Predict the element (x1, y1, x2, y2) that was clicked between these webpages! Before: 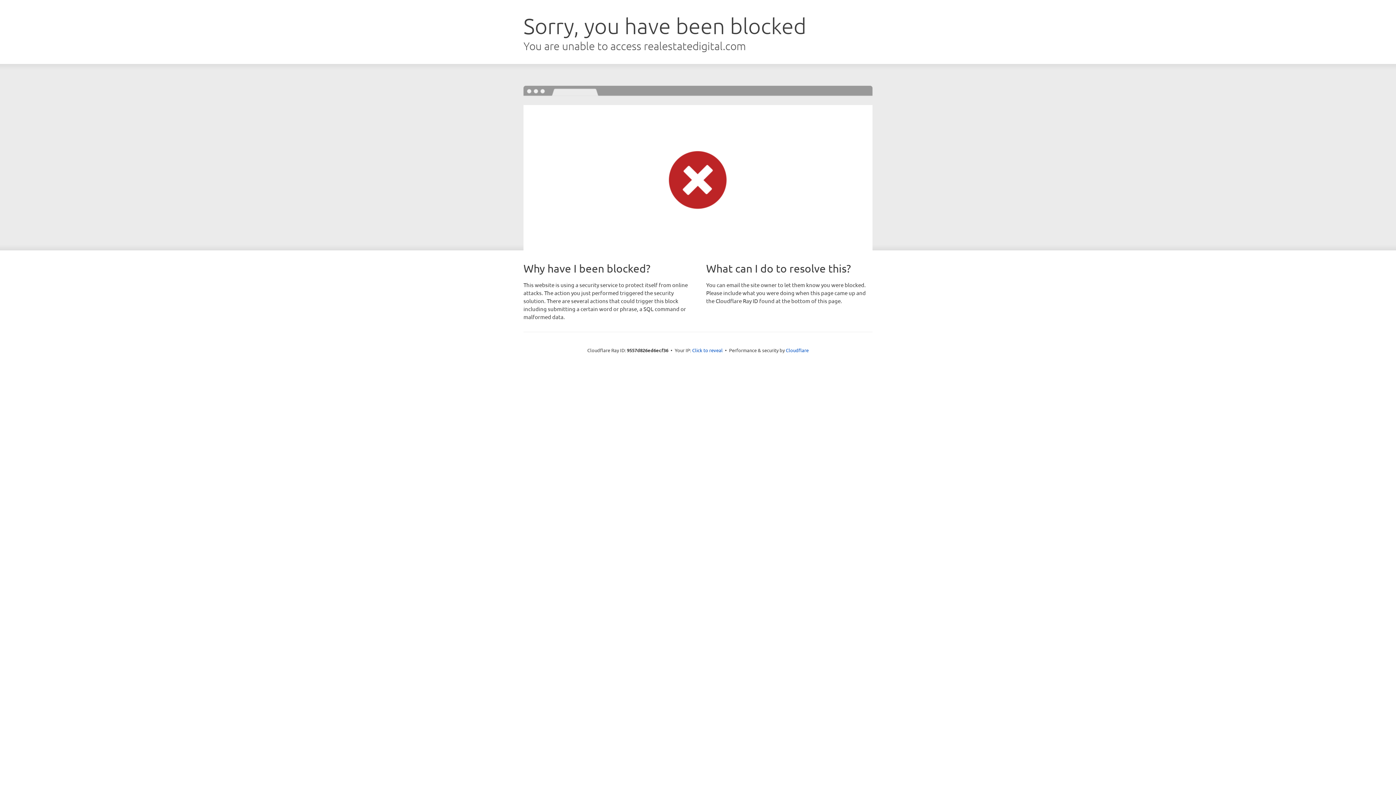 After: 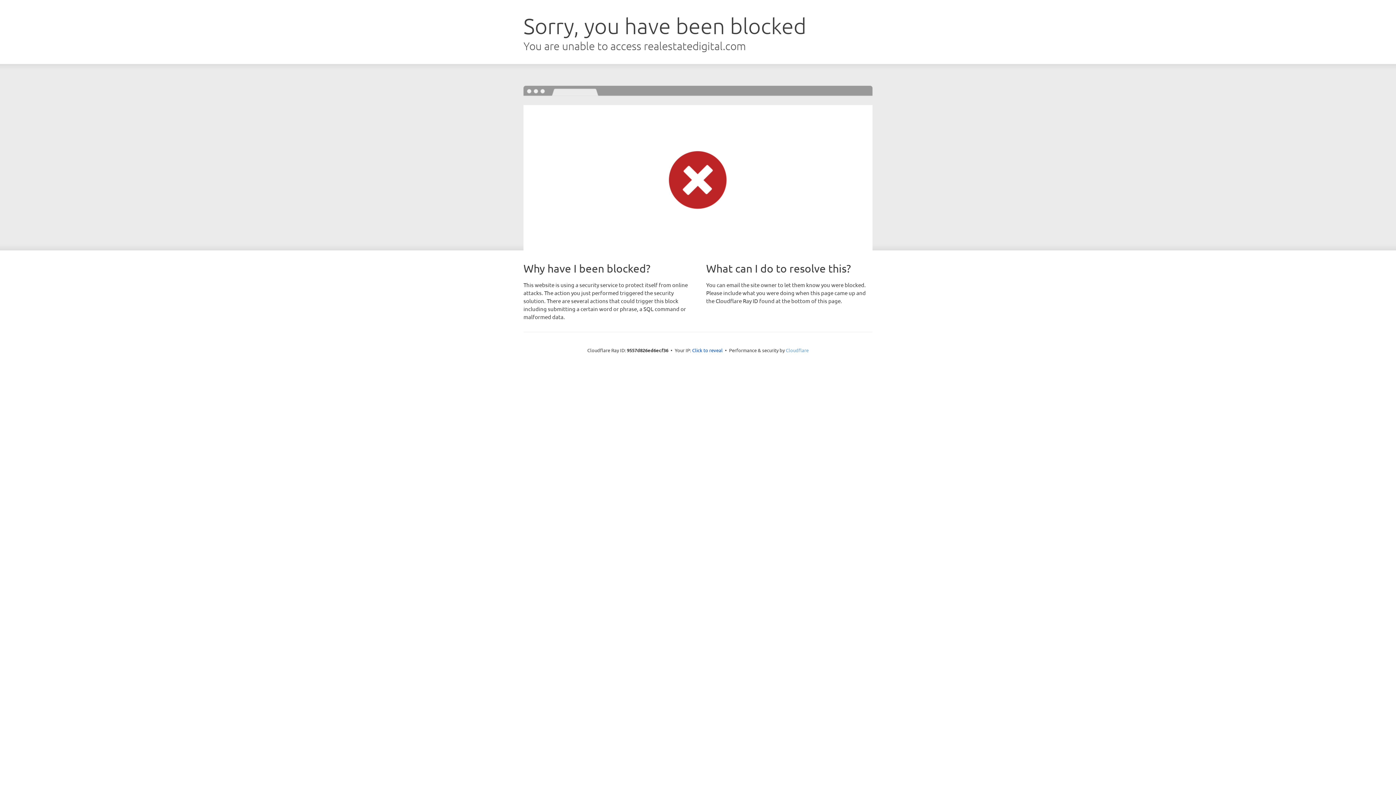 Action: label: Cloudflare bbox: (786, 347, 808, 353)